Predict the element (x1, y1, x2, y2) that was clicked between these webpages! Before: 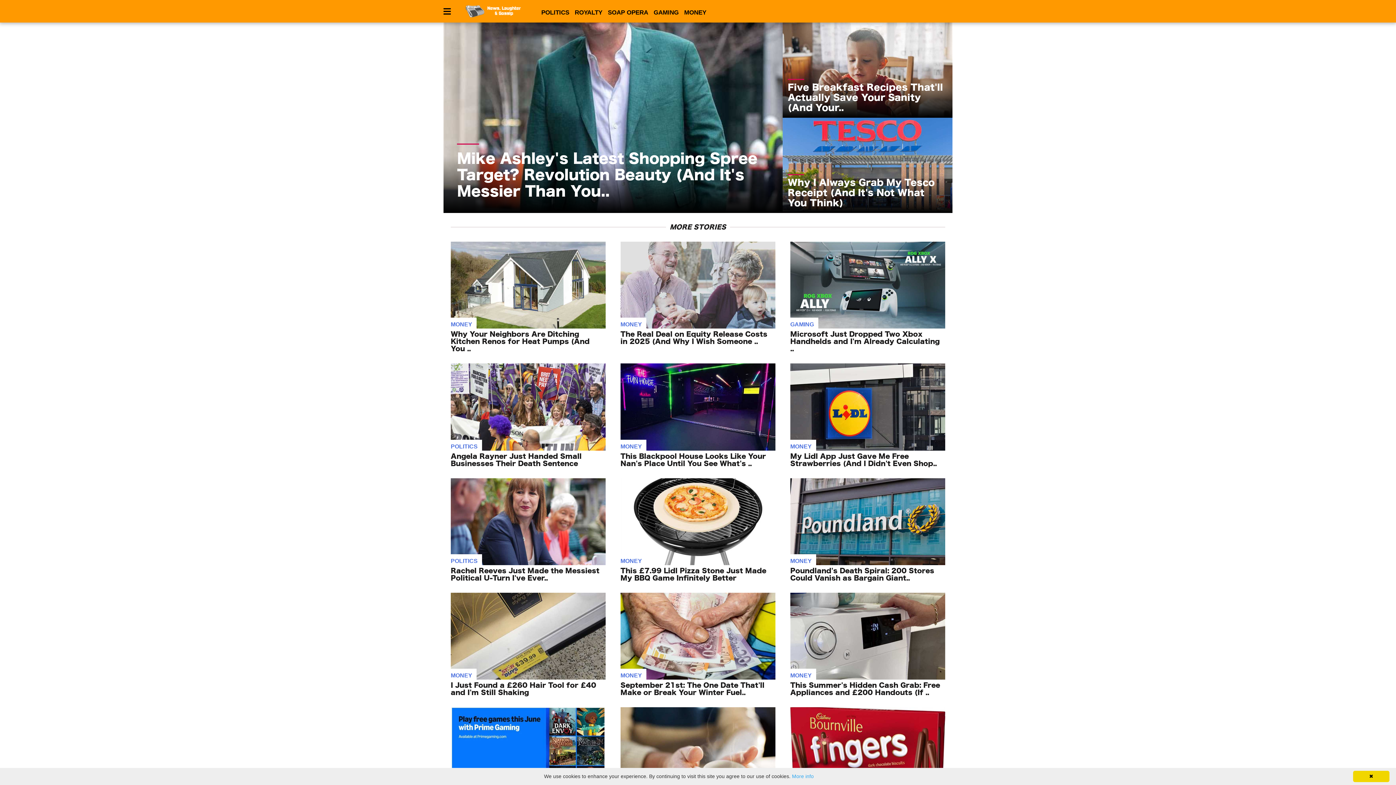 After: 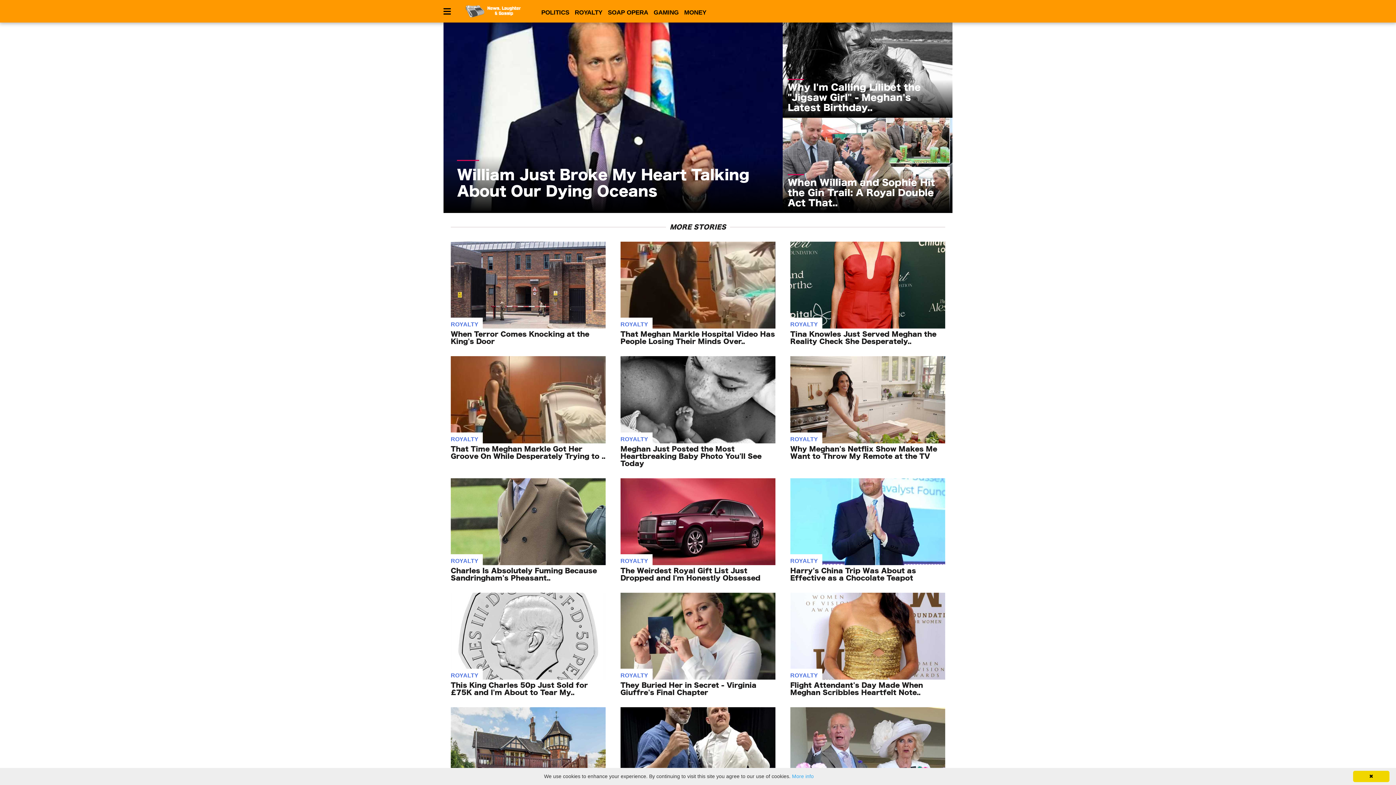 Action: bbox: (574, 9, 602, 16) label: ROYALTY